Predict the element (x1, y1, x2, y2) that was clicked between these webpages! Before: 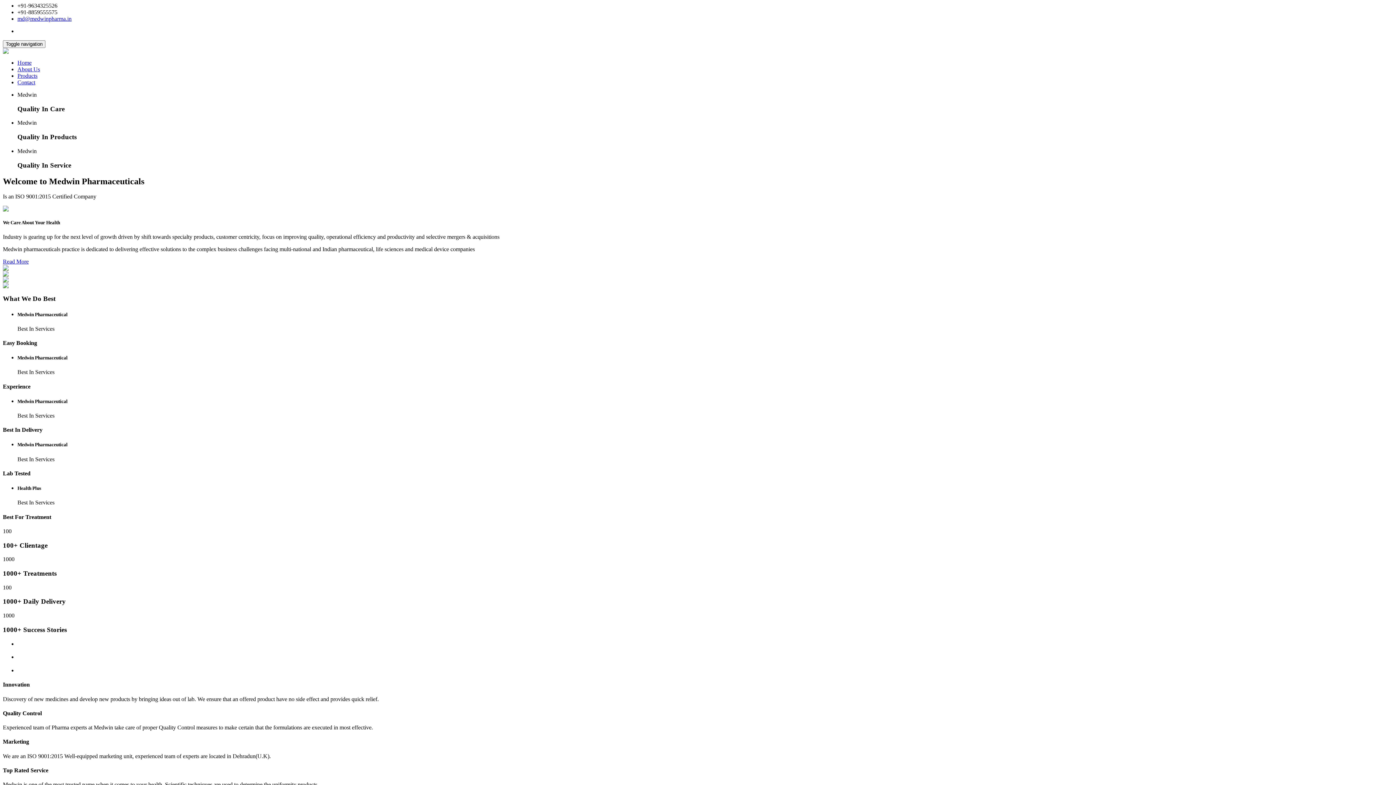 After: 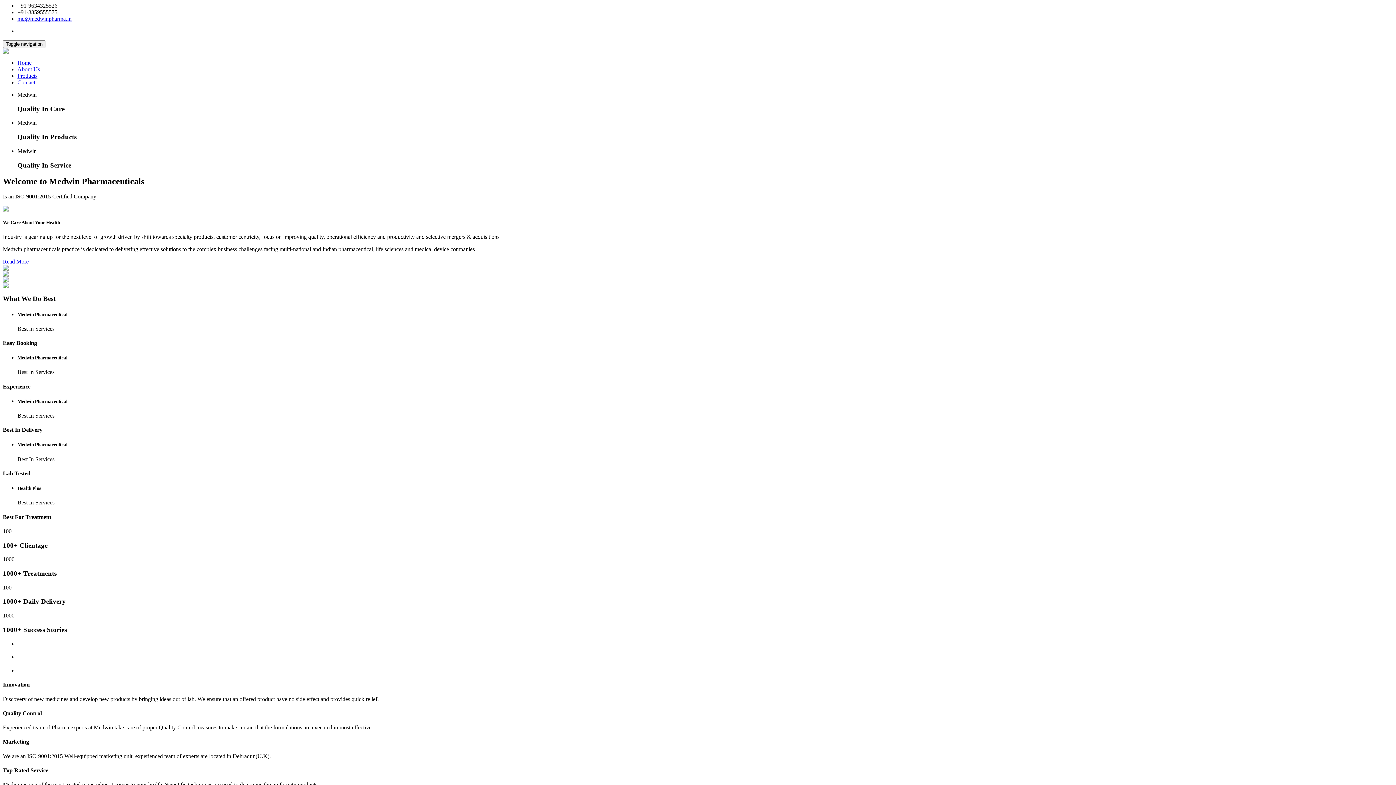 Action: bbox: (17, 59, 31, 65) label: Home